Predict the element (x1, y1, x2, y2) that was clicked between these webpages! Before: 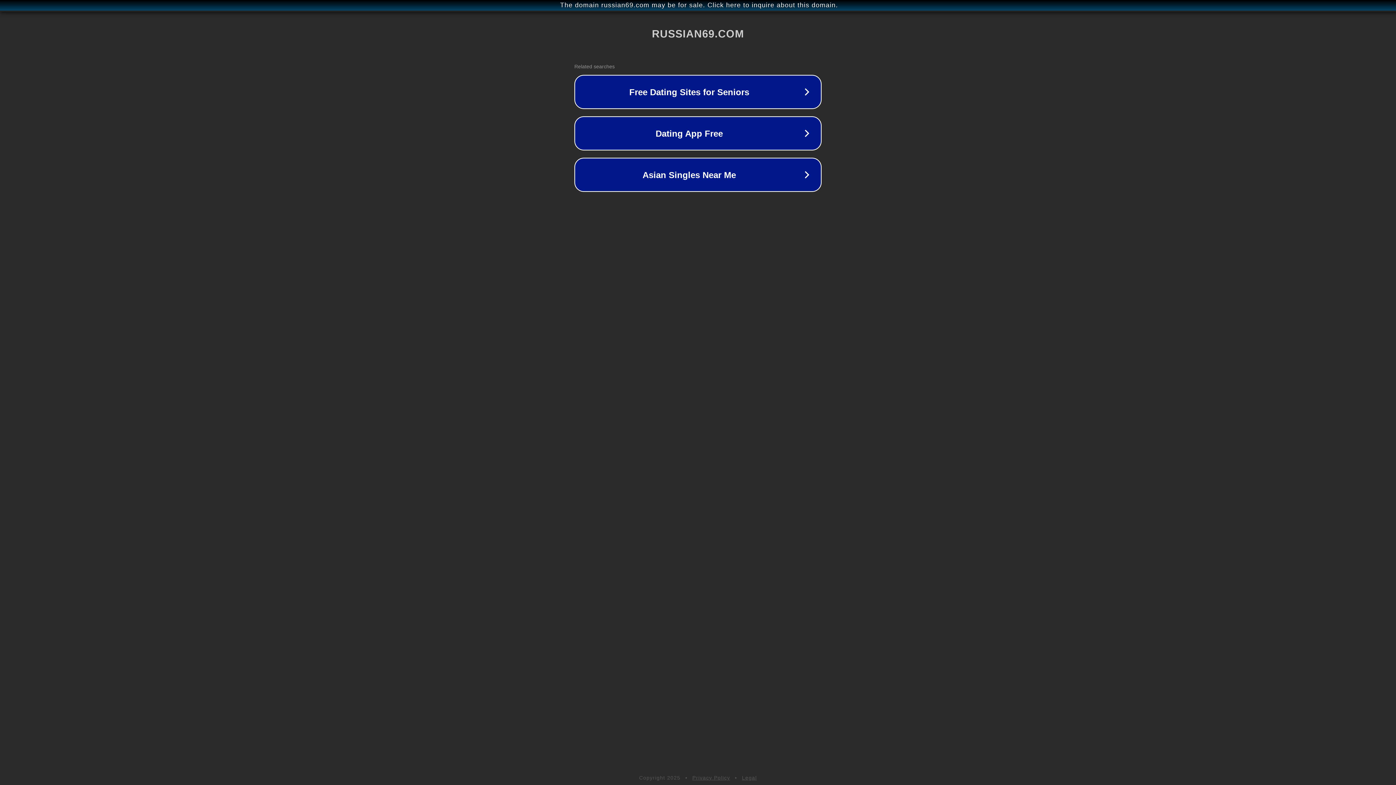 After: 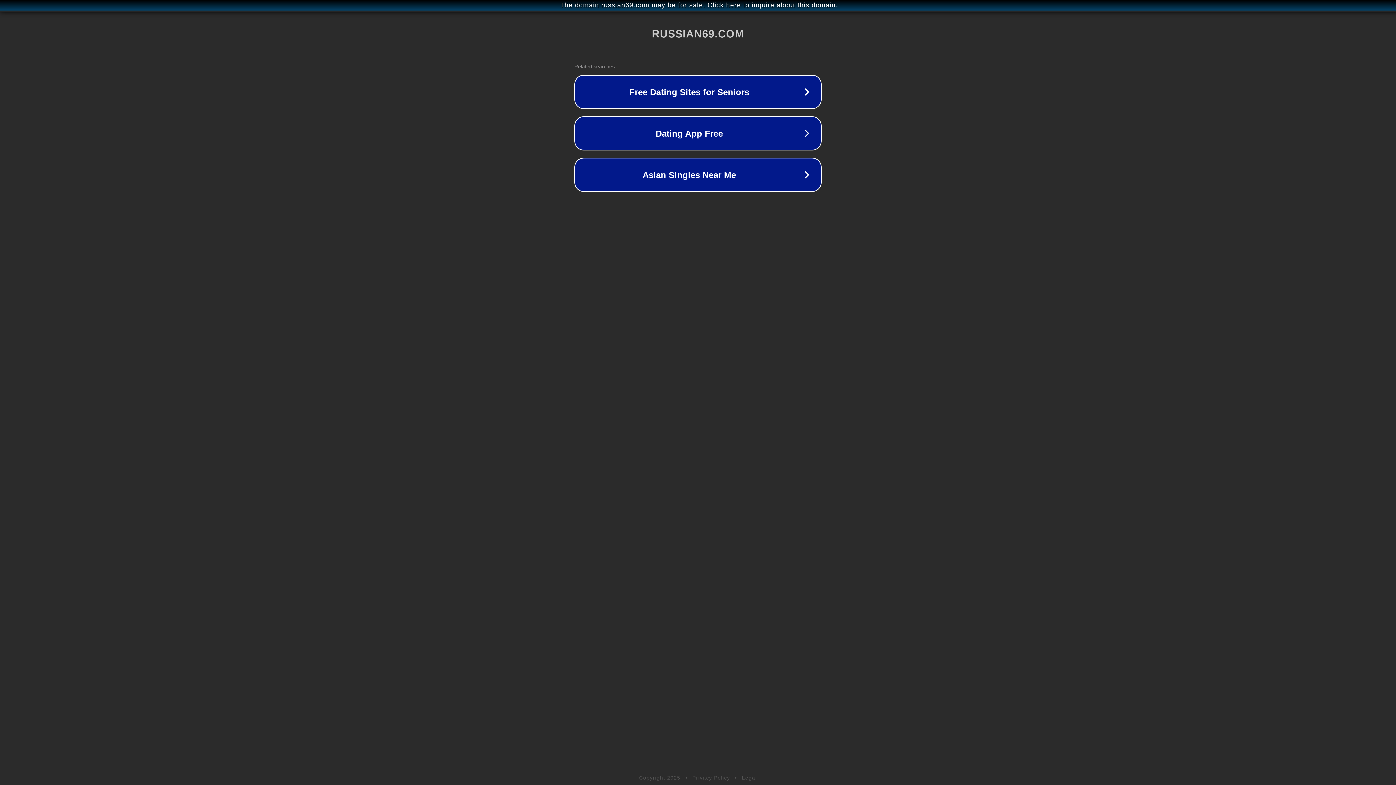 Action: bbox: (692, 775, 730, 781) label: Privacy Policy